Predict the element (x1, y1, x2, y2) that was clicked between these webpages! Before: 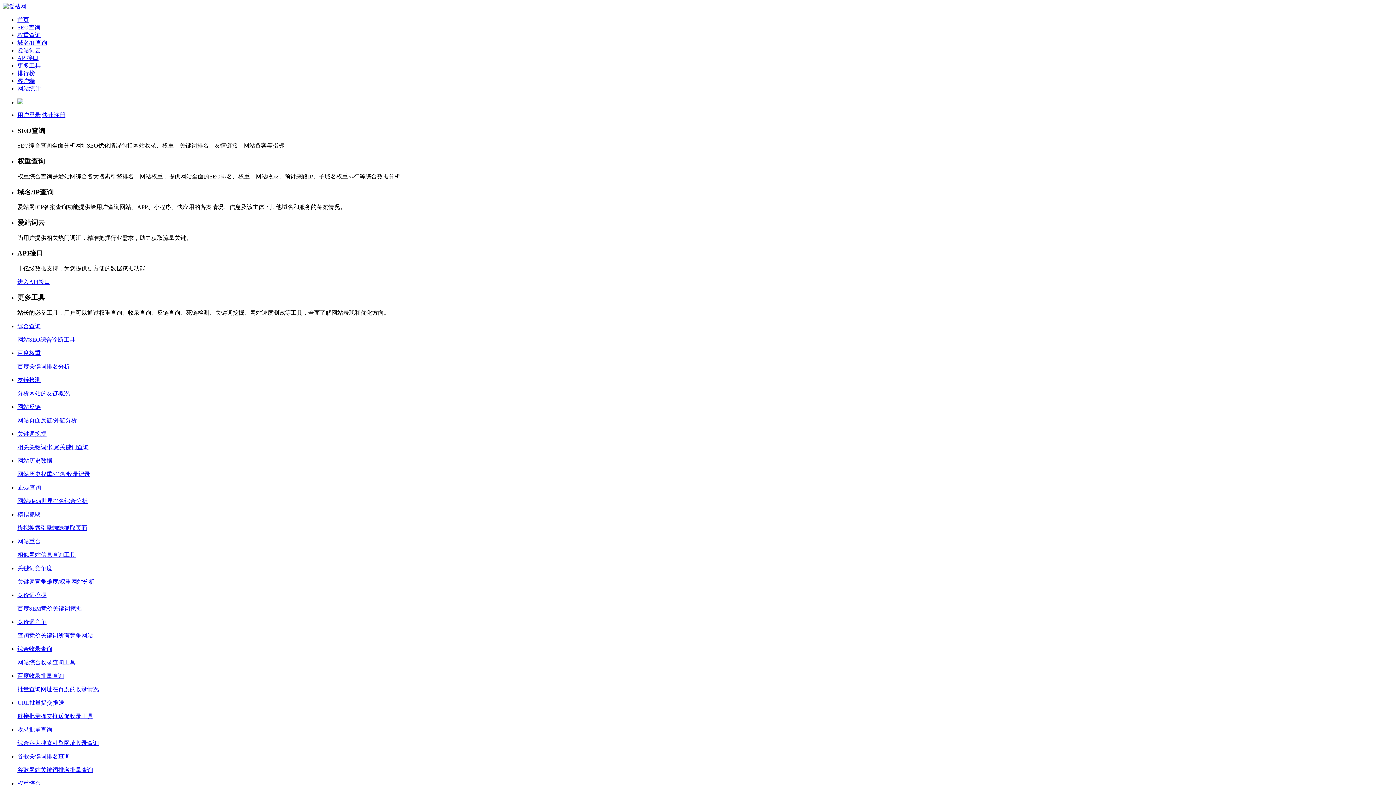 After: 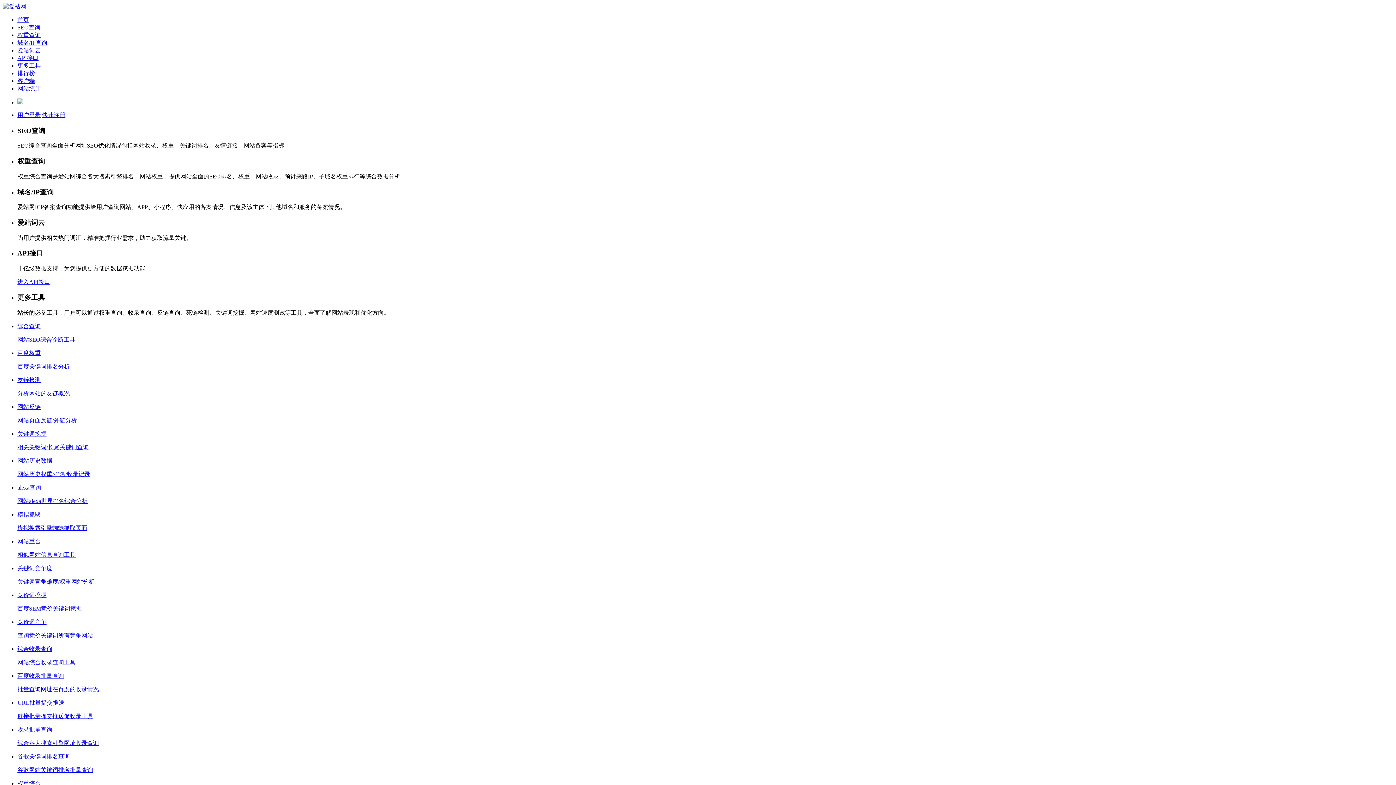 Action: bbox: (17, 278, 50, 285) label: 进入API接口